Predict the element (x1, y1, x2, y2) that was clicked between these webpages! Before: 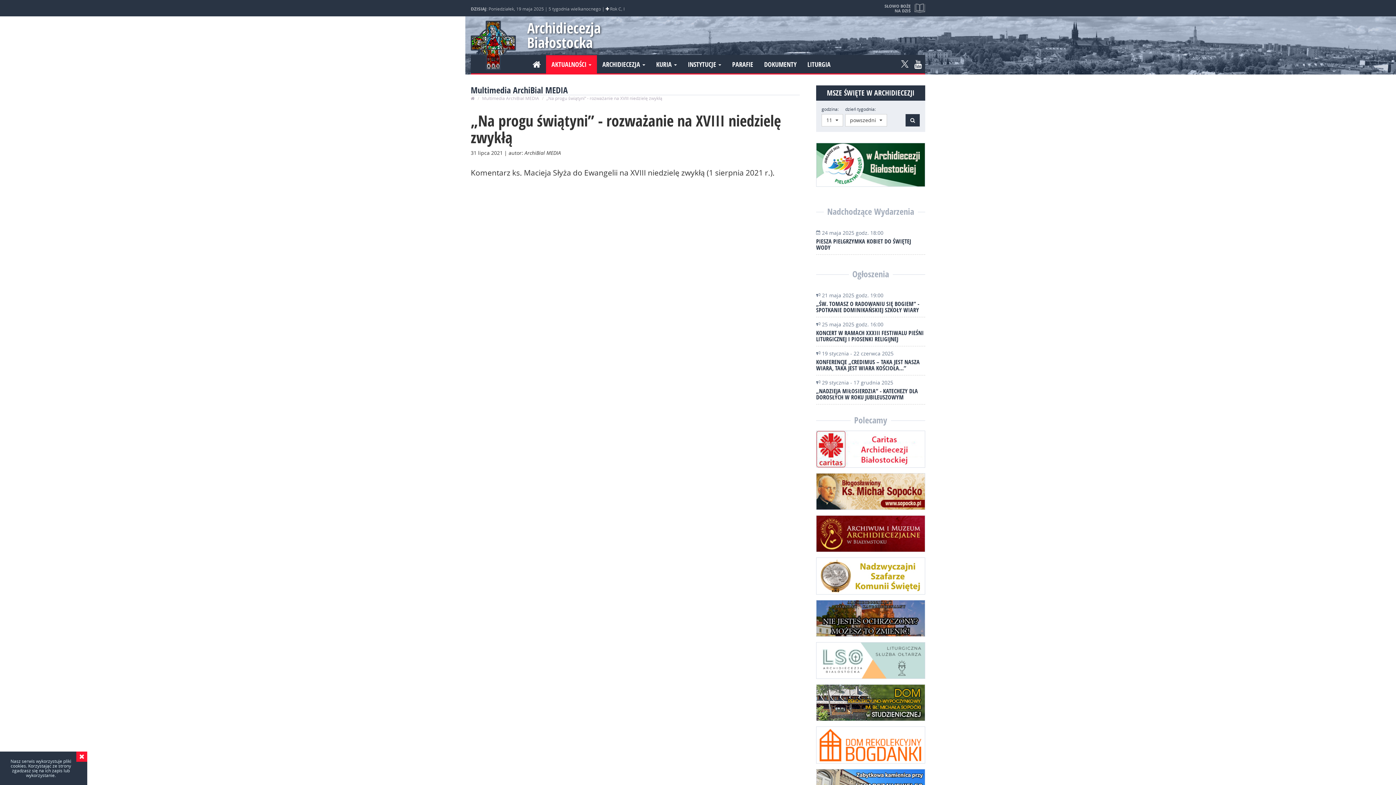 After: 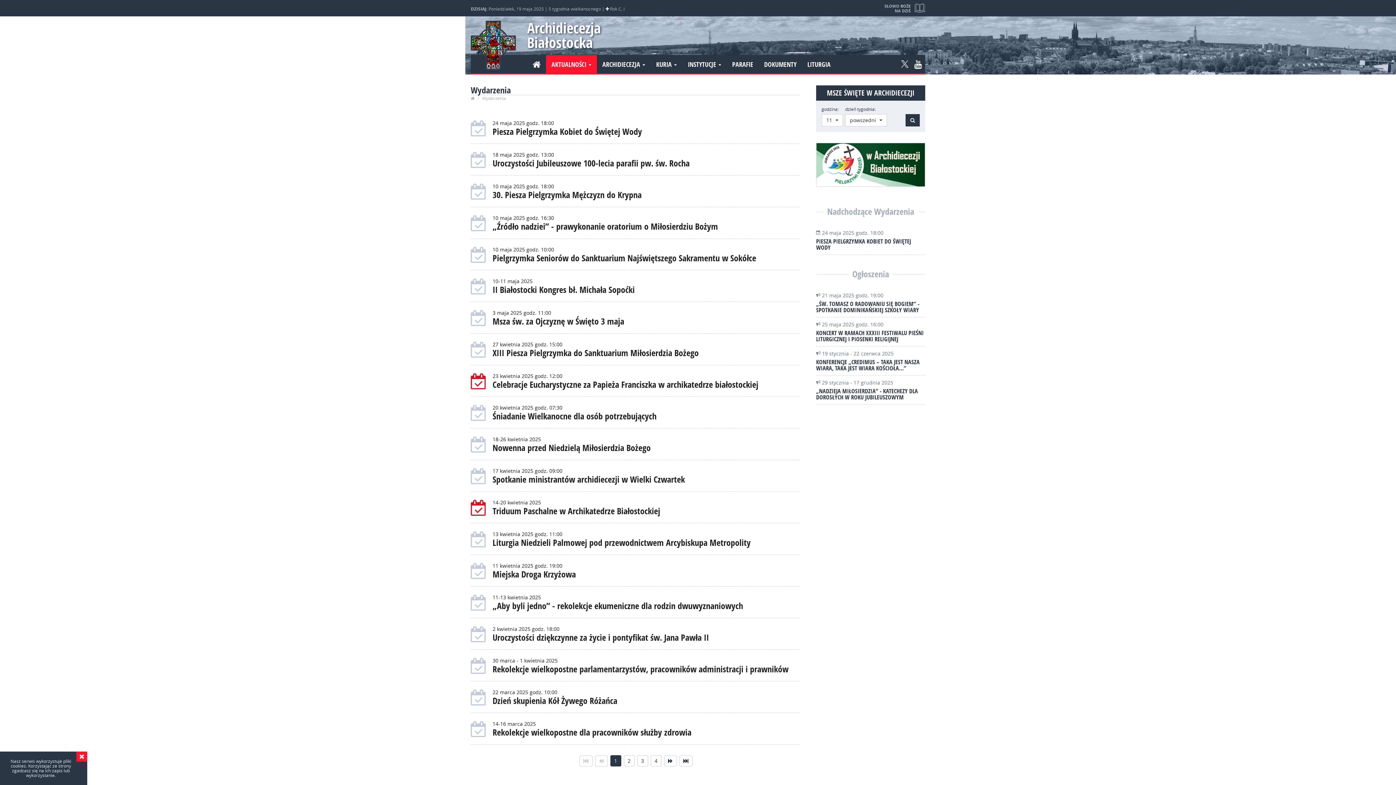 Action: label: Nadchodzące Wydarzenia bbox: (816, 203, 925, 220)